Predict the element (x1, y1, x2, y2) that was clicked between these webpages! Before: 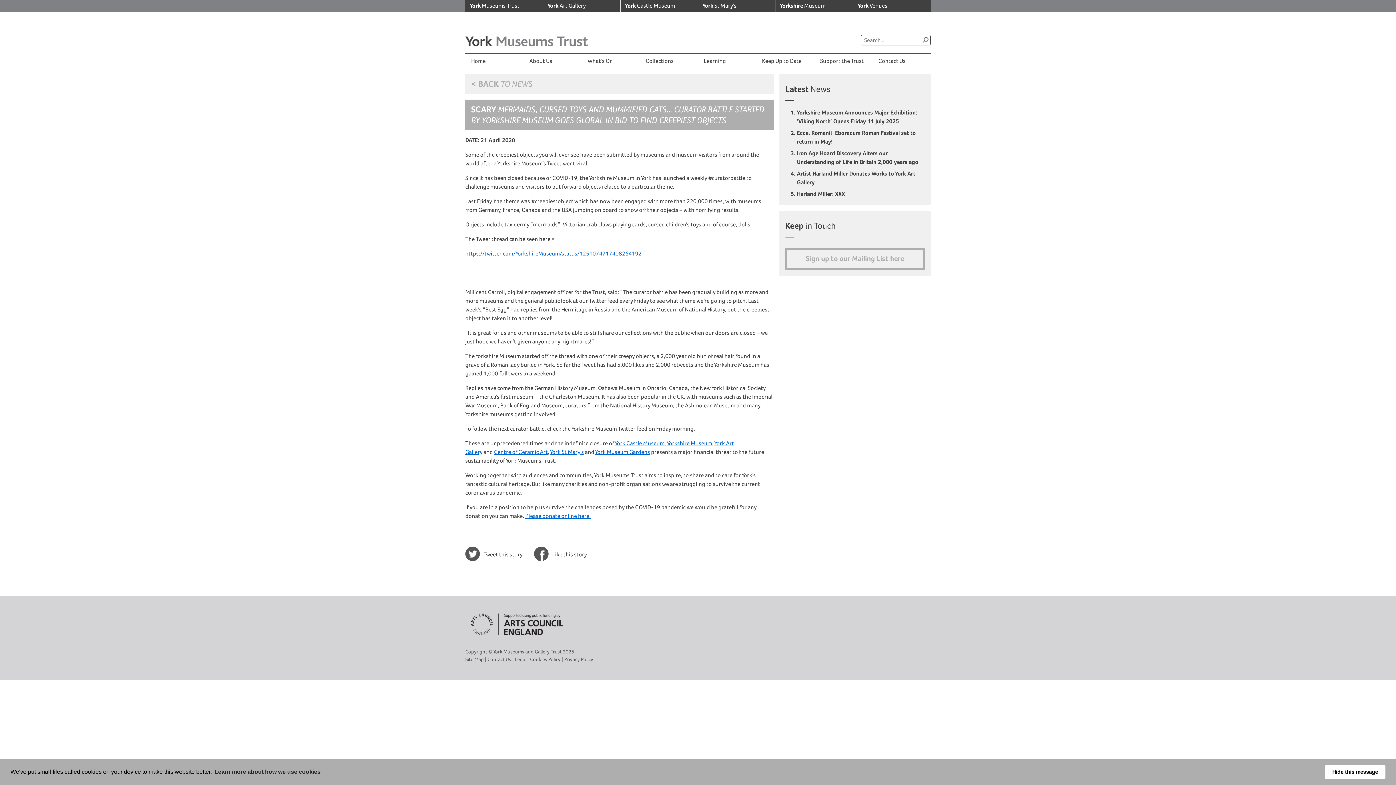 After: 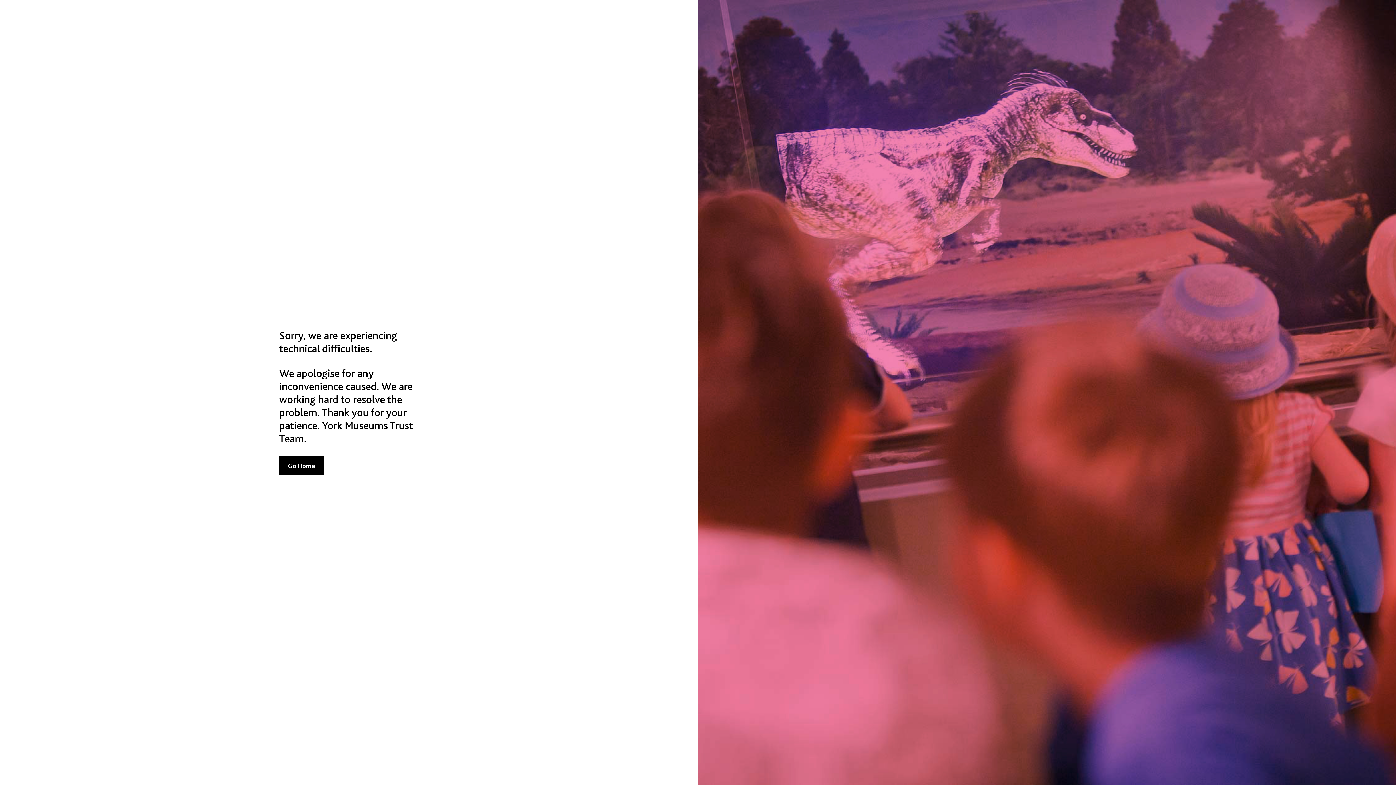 Action: bbox: (525, 512, 590, 519) label: Please donate online here.